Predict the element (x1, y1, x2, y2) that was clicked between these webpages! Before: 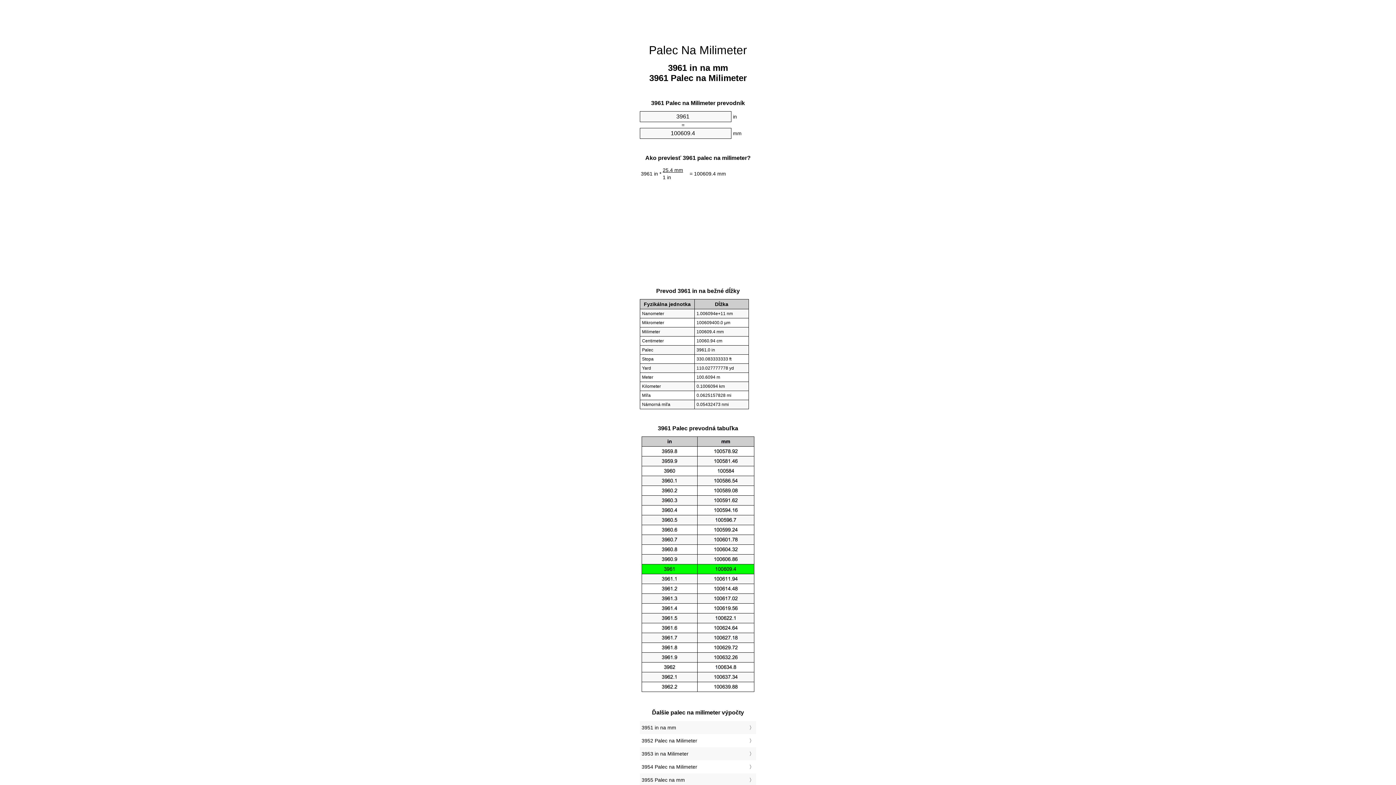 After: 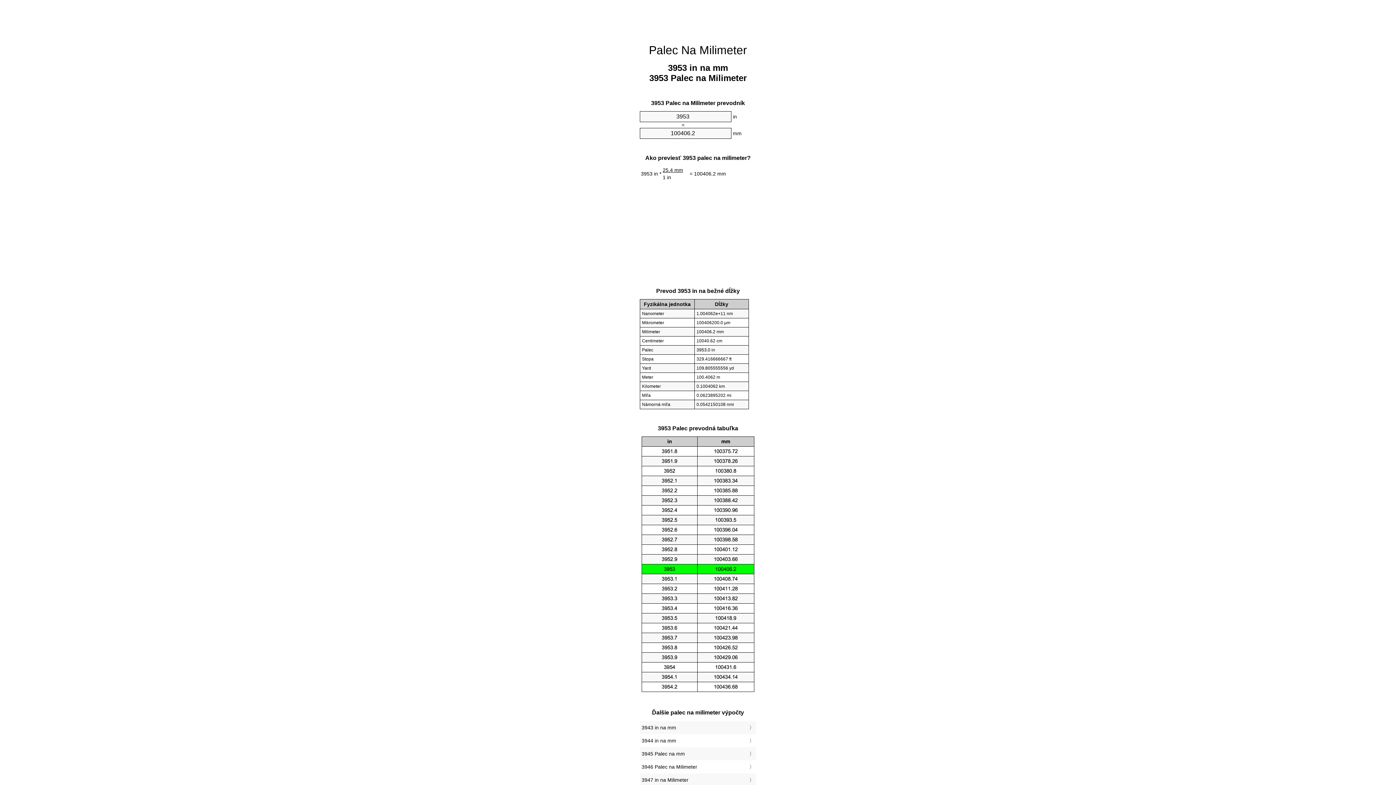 Action: bbox: (641, 749, 754, 759) label: 3953 in na Milimeter